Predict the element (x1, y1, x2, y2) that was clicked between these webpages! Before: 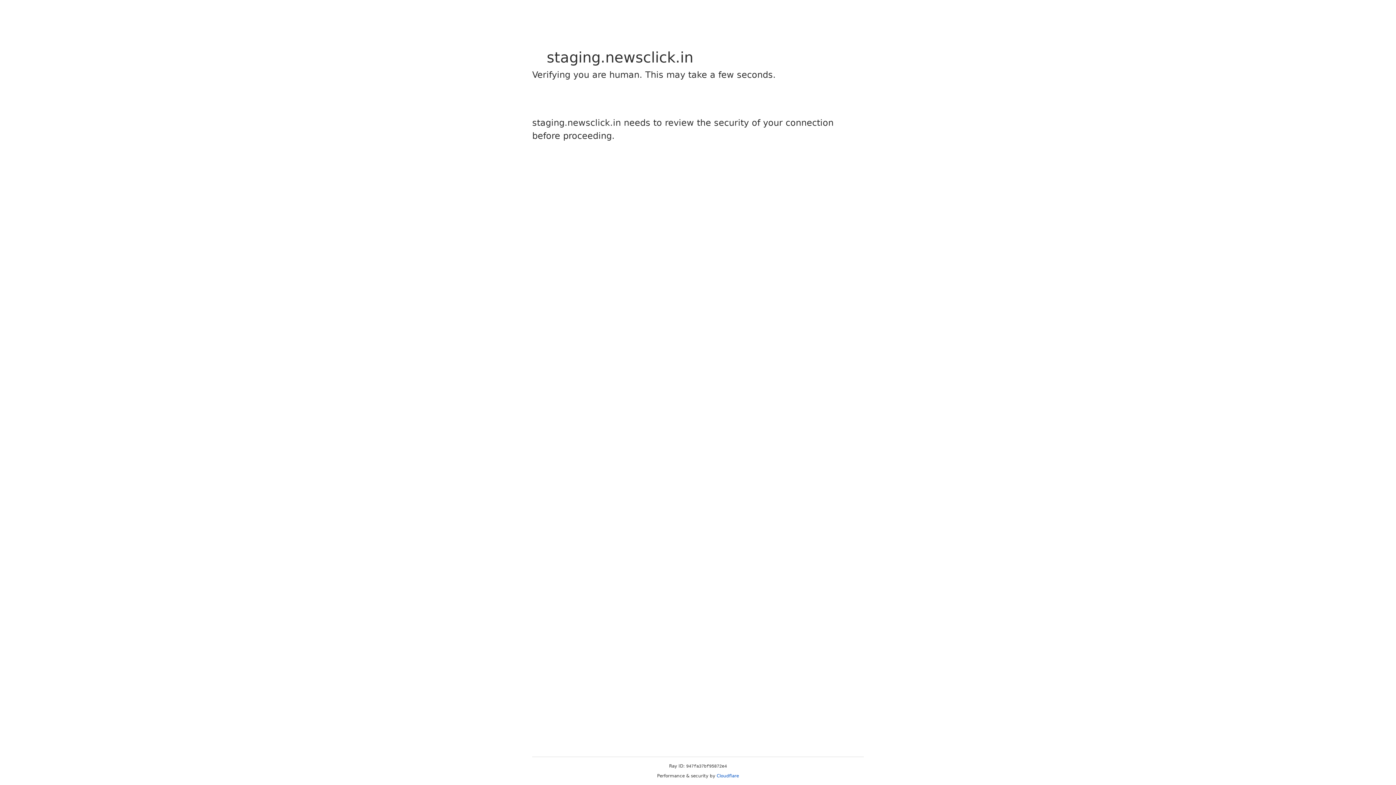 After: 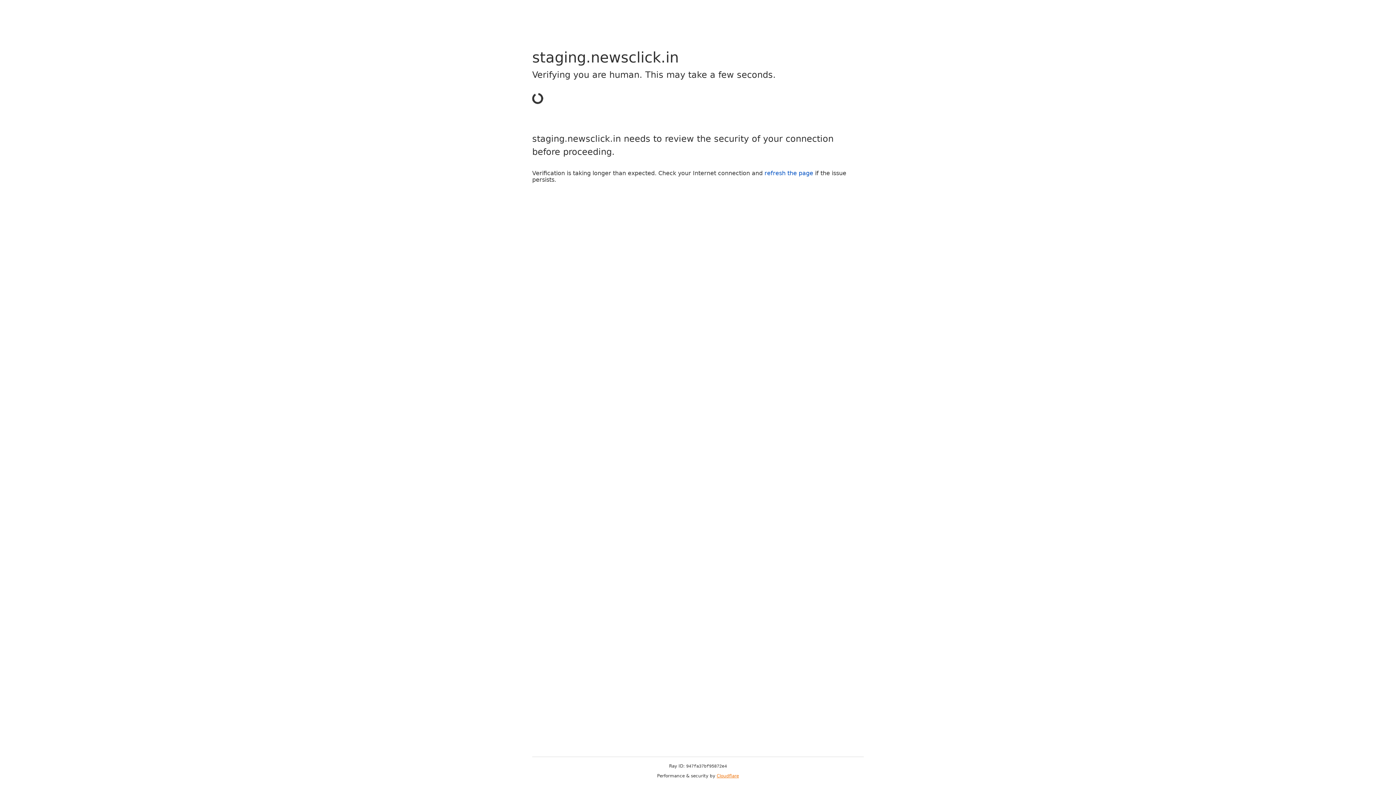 Action: label: Cloudflare bbox: (716, 773, 739, 778)